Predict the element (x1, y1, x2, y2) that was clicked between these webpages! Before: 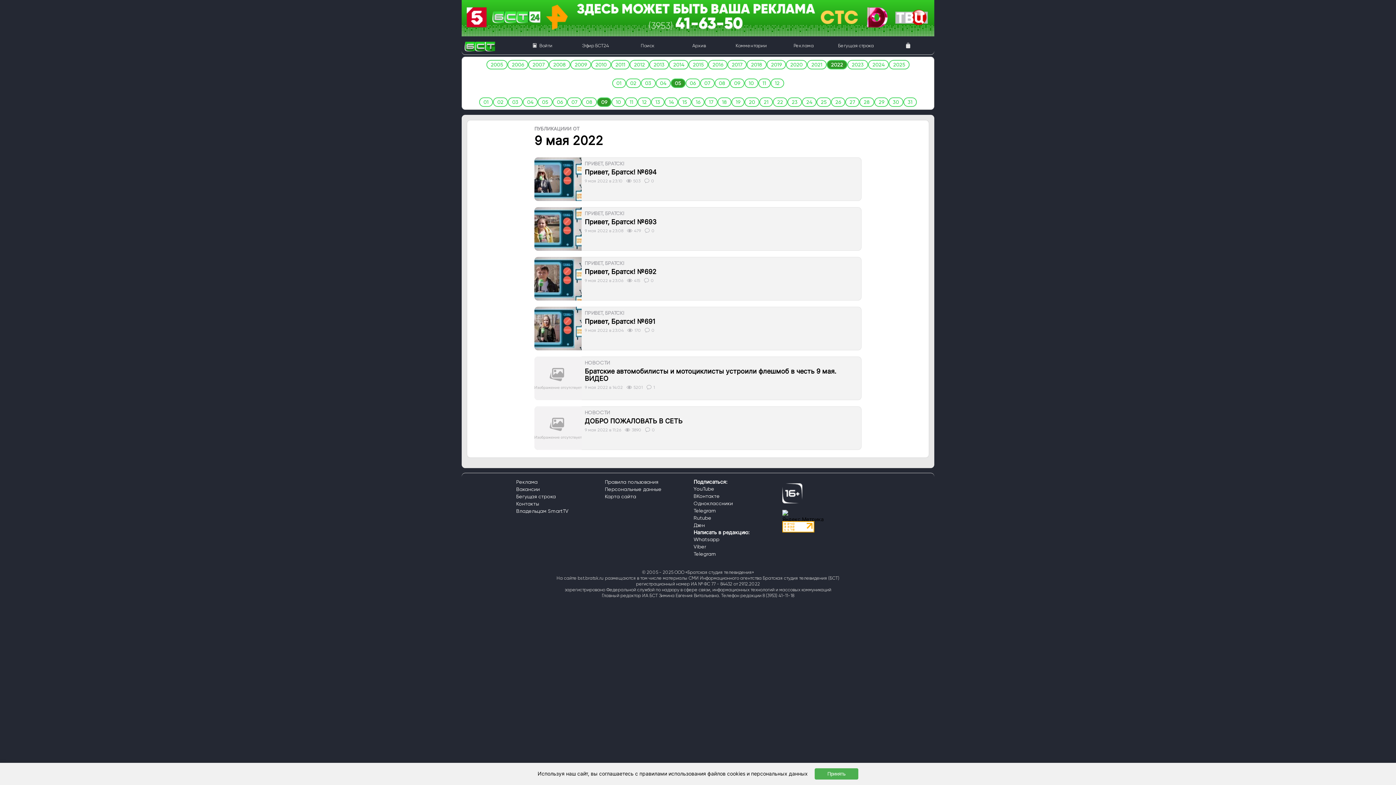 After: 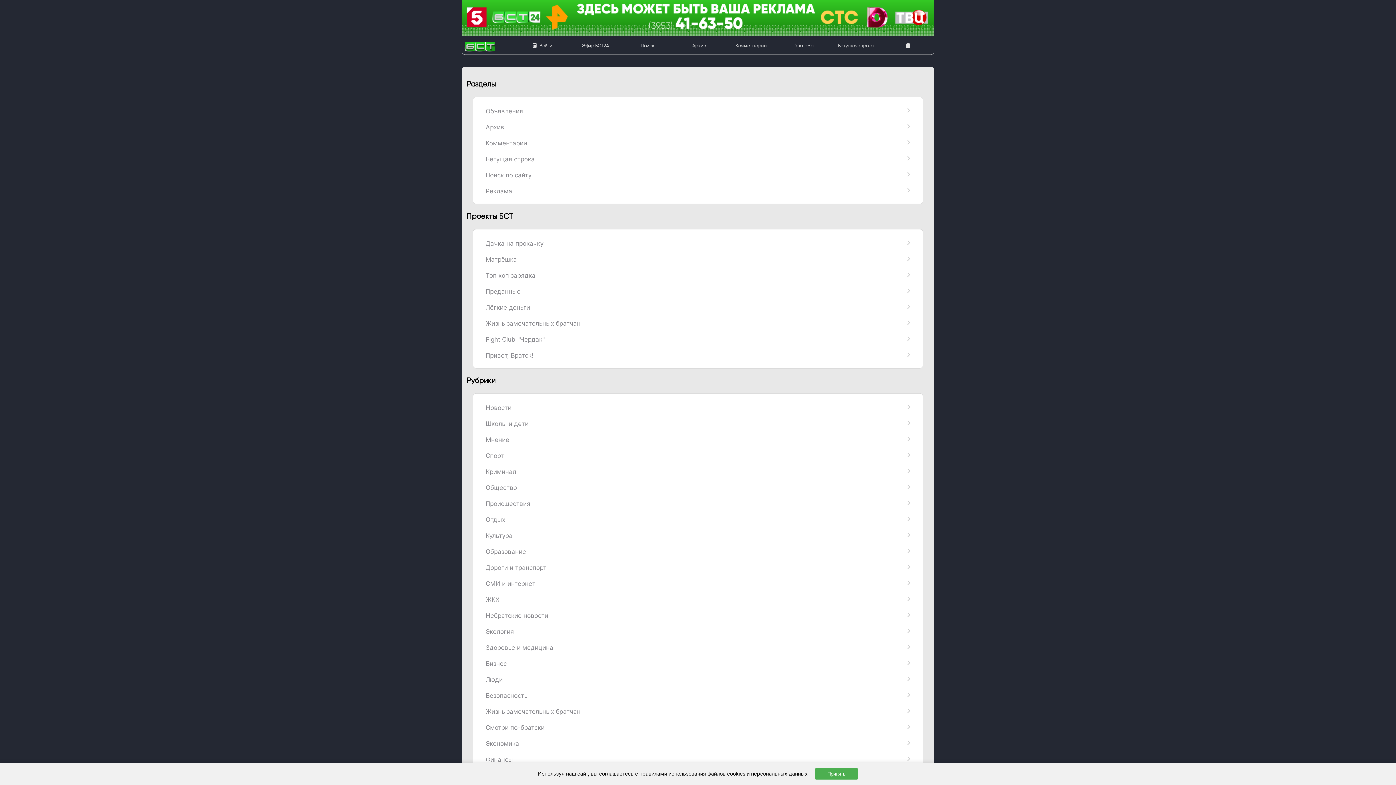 Action: bbox: (882, 36, 934, 54) label: square_stack_fill